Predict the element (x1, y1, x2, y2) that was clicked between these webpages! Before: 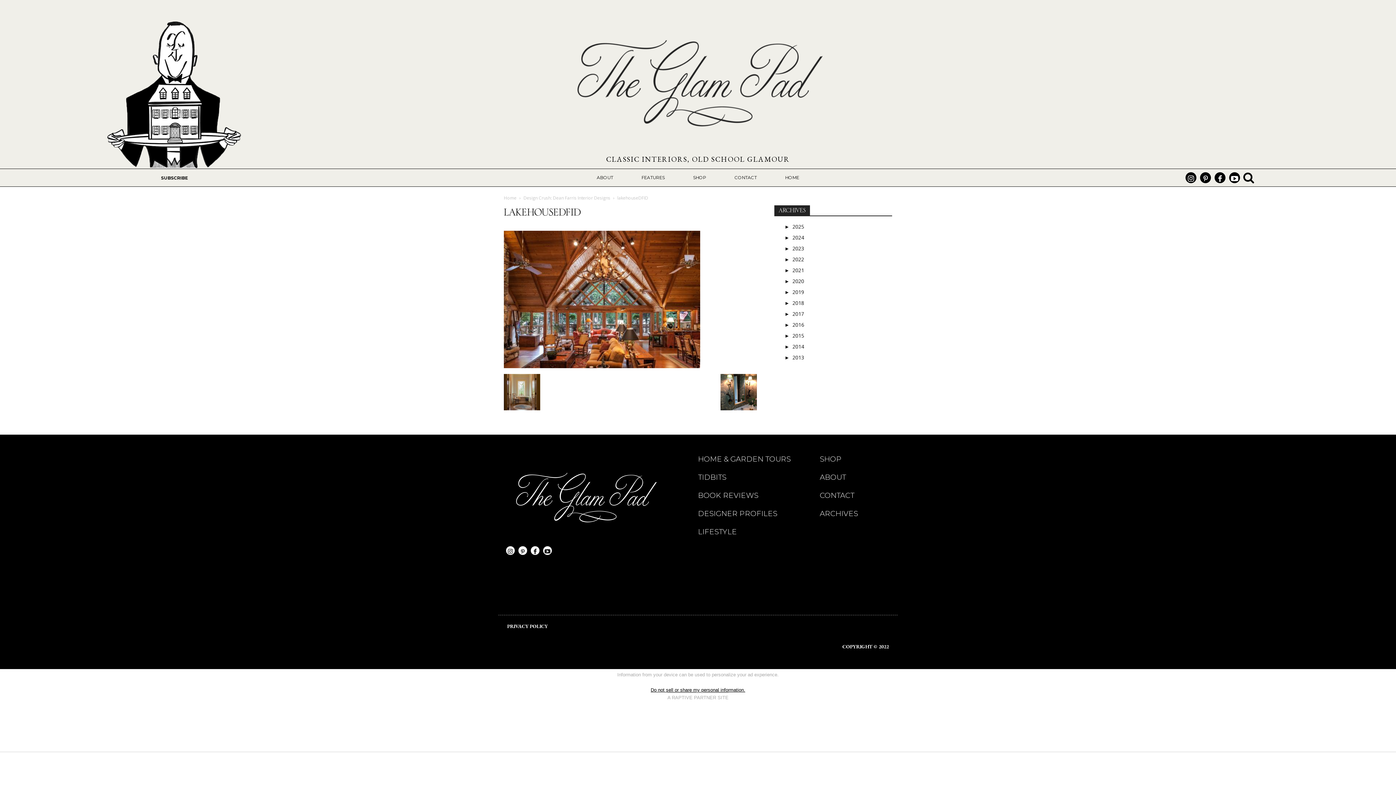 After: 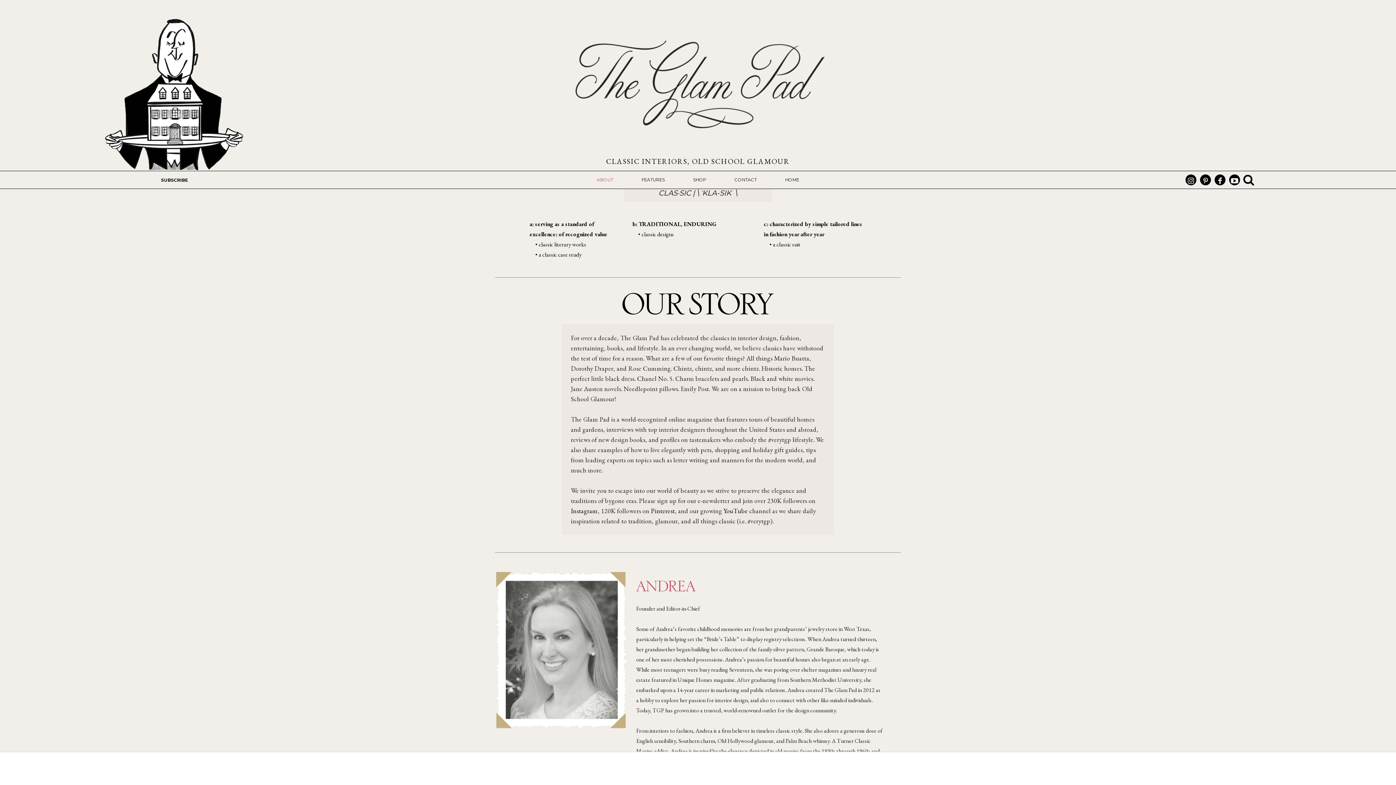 Action: bbox: (820, 472, 858, 482) label: ABOUT